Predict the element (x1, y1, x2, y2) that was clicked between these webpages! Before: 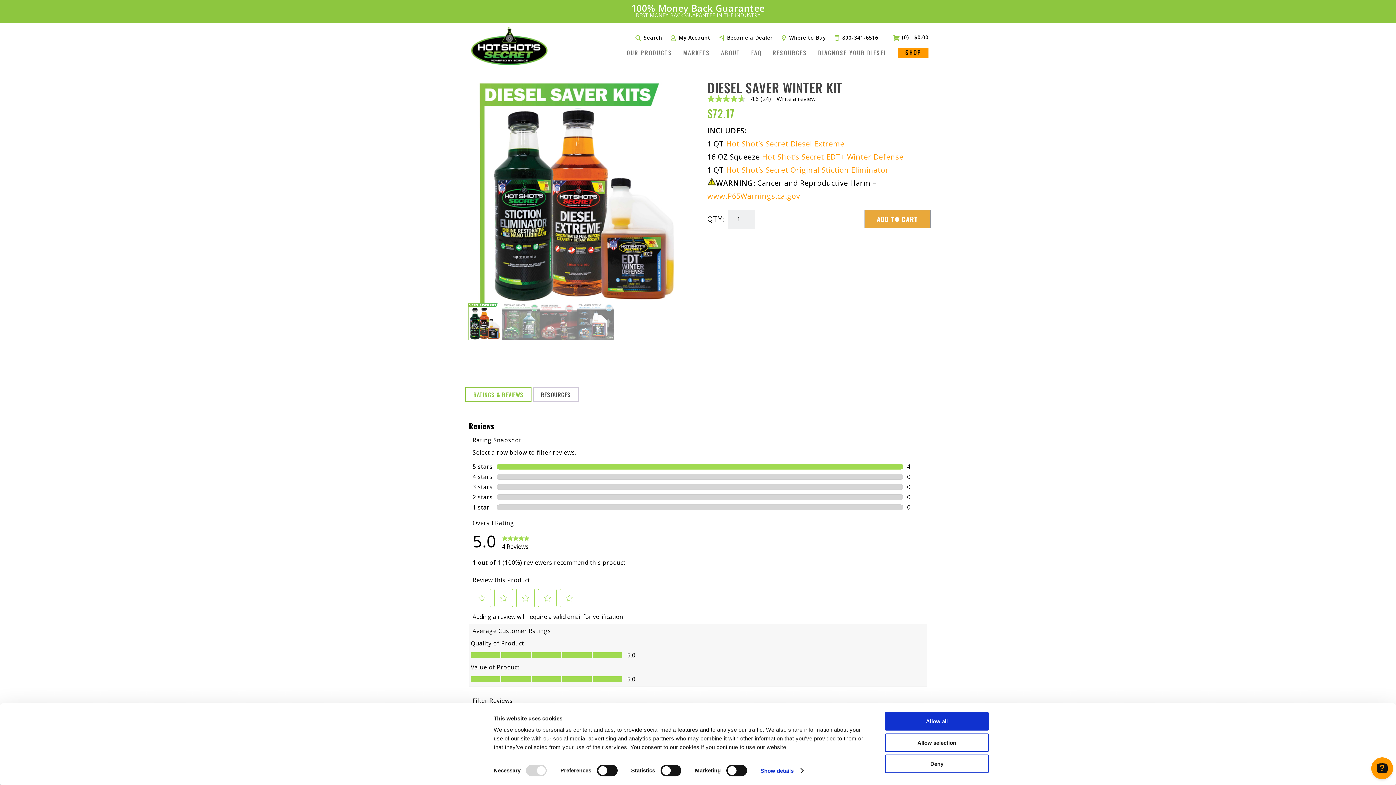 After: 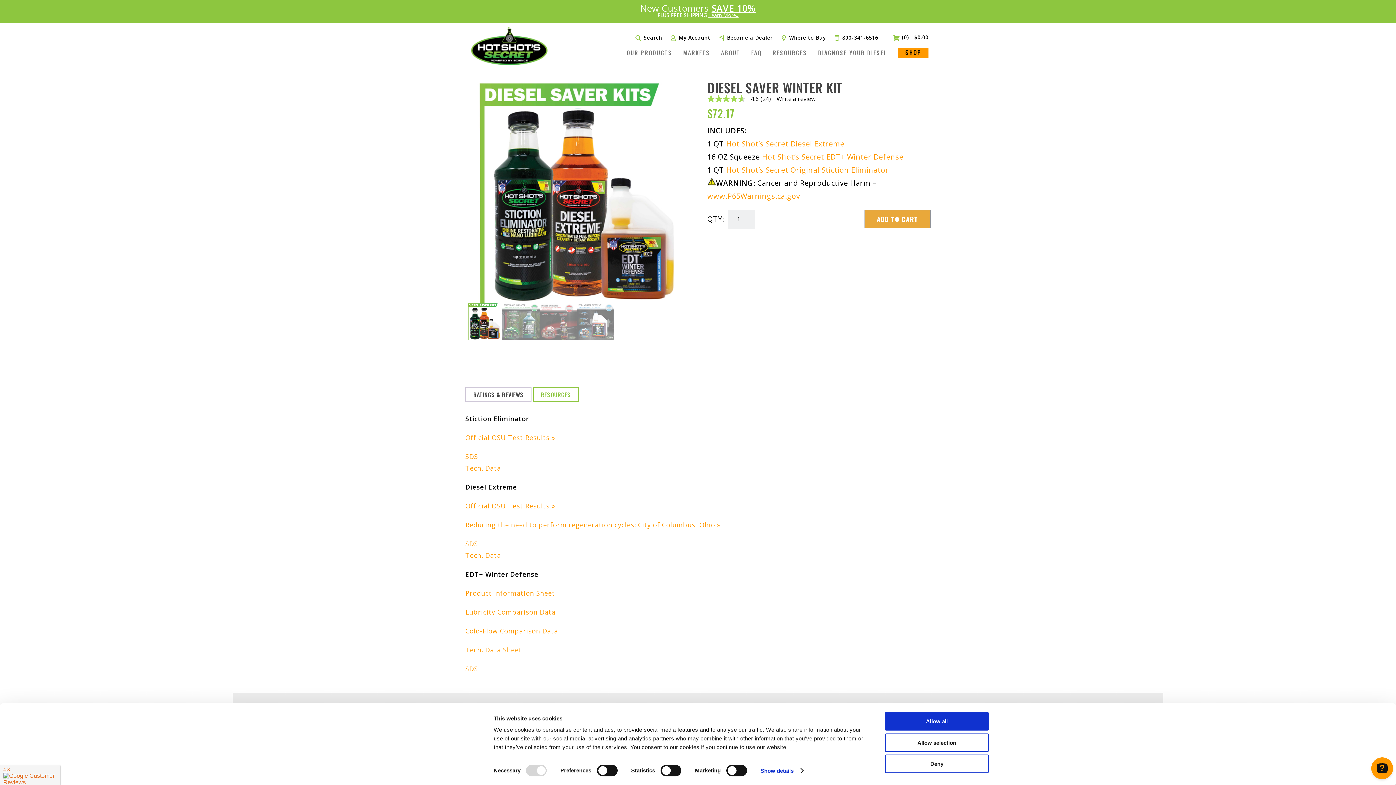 Action: label: RESOURCES bbox: (533, 388, 578, 401)